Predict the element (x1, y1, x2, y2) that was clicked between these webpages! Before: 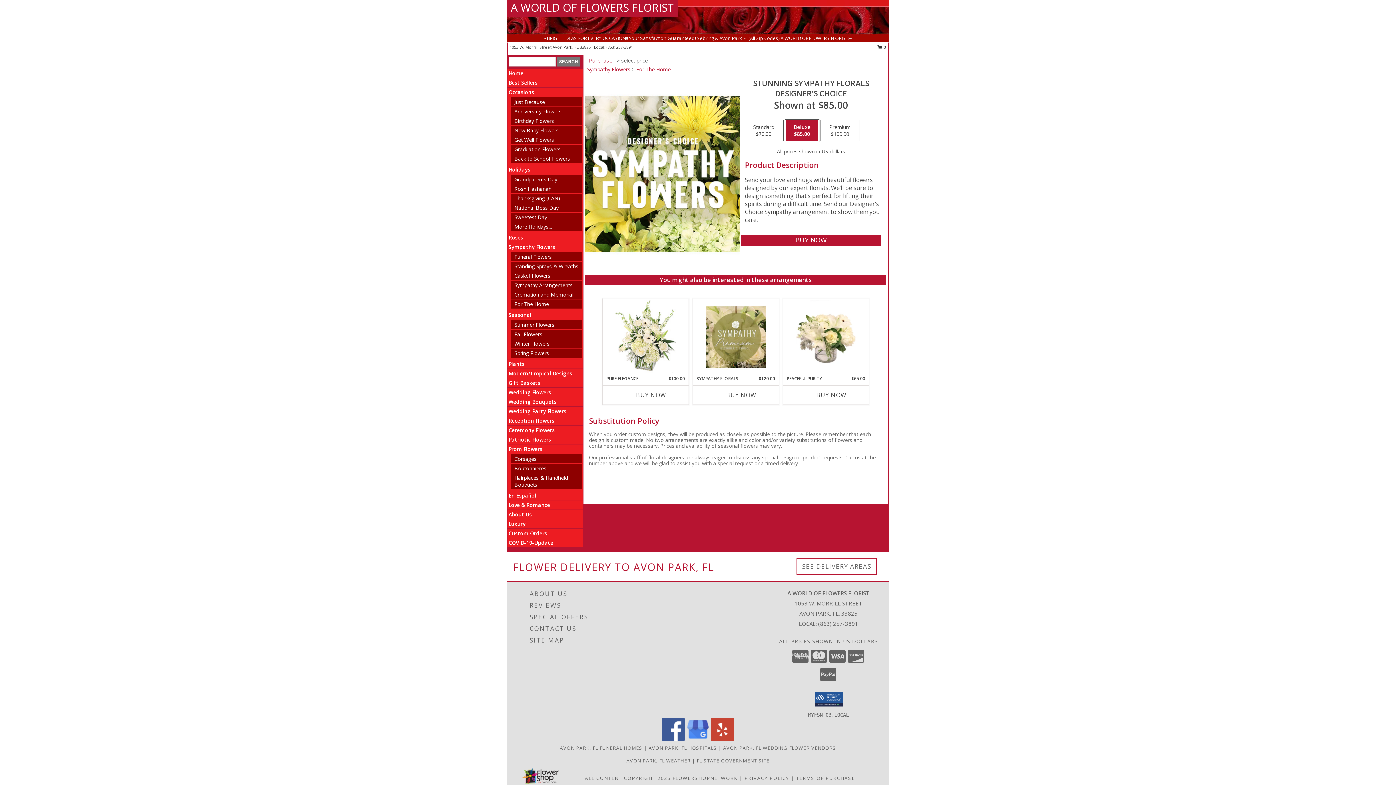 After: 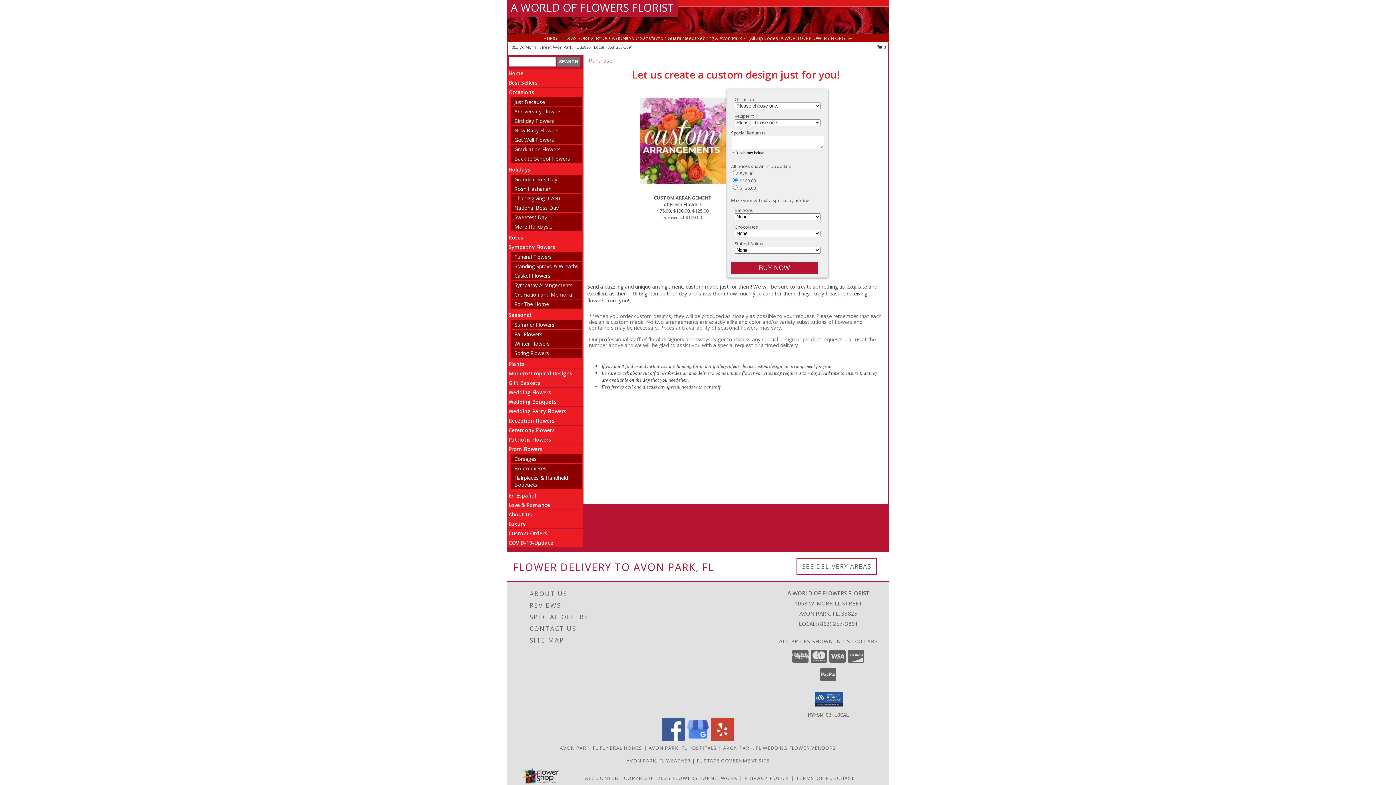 Action: bbox: (508, 530, 547, 537) label: Custom Orders